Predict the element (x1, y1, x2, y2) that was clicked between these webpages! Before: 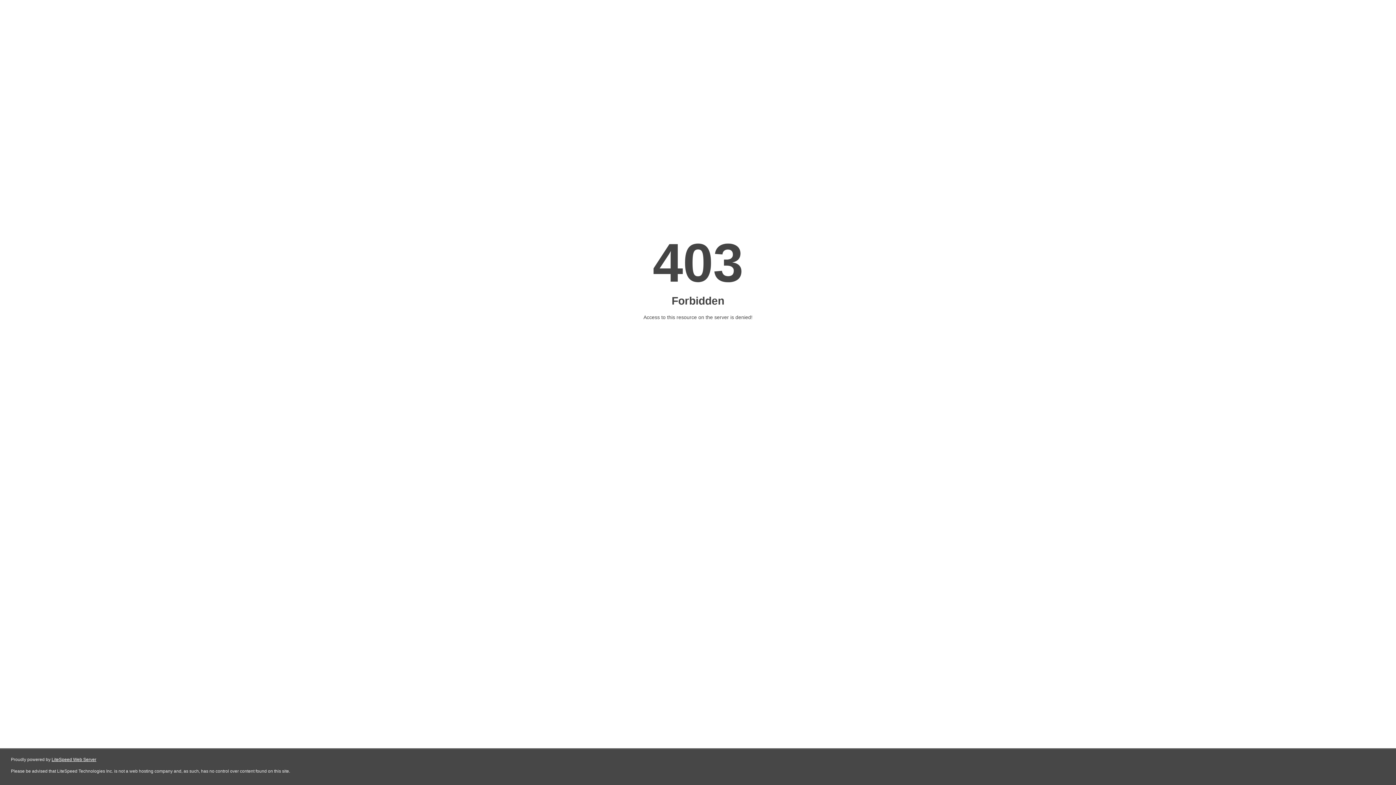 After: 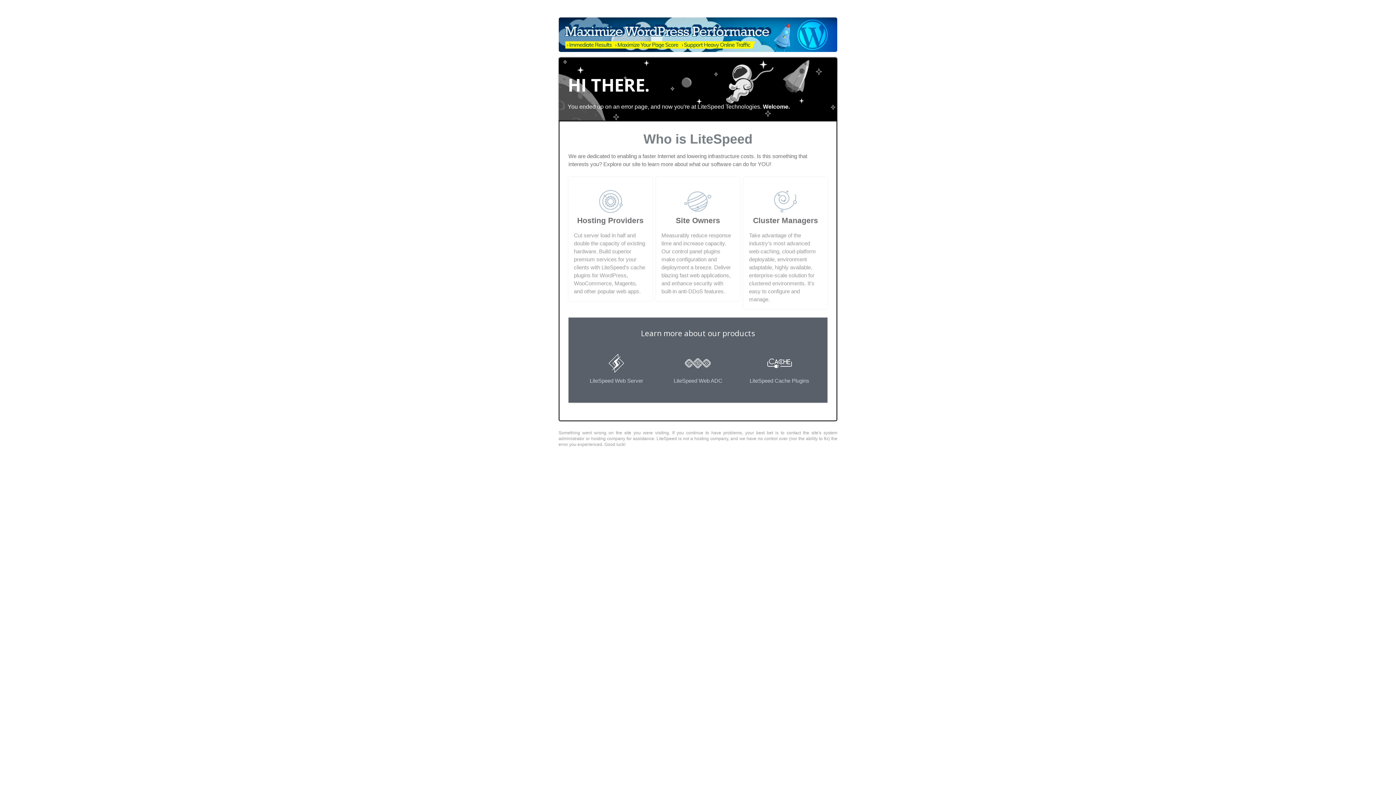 Action: bbox: (51, 757, 96, 762) label: LiteSpeed Web Server